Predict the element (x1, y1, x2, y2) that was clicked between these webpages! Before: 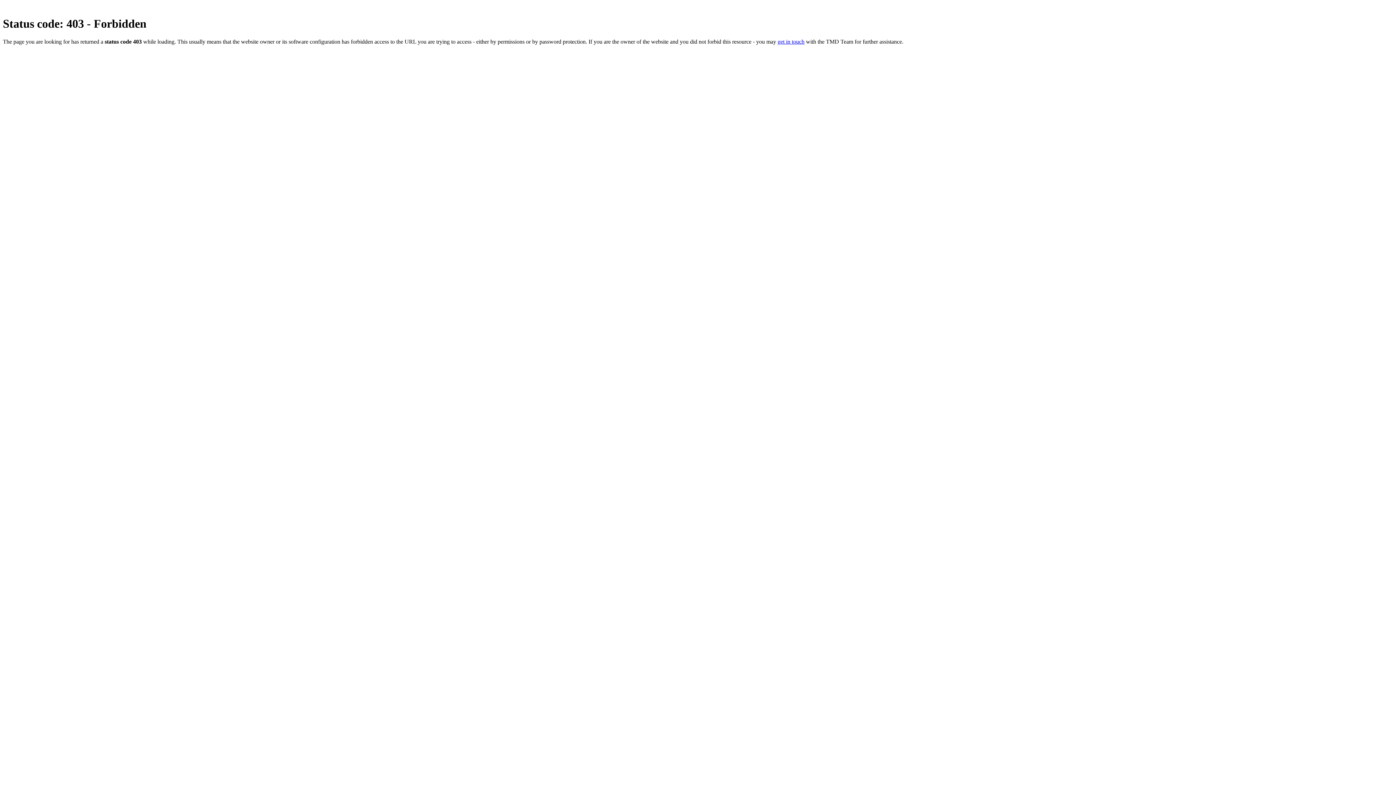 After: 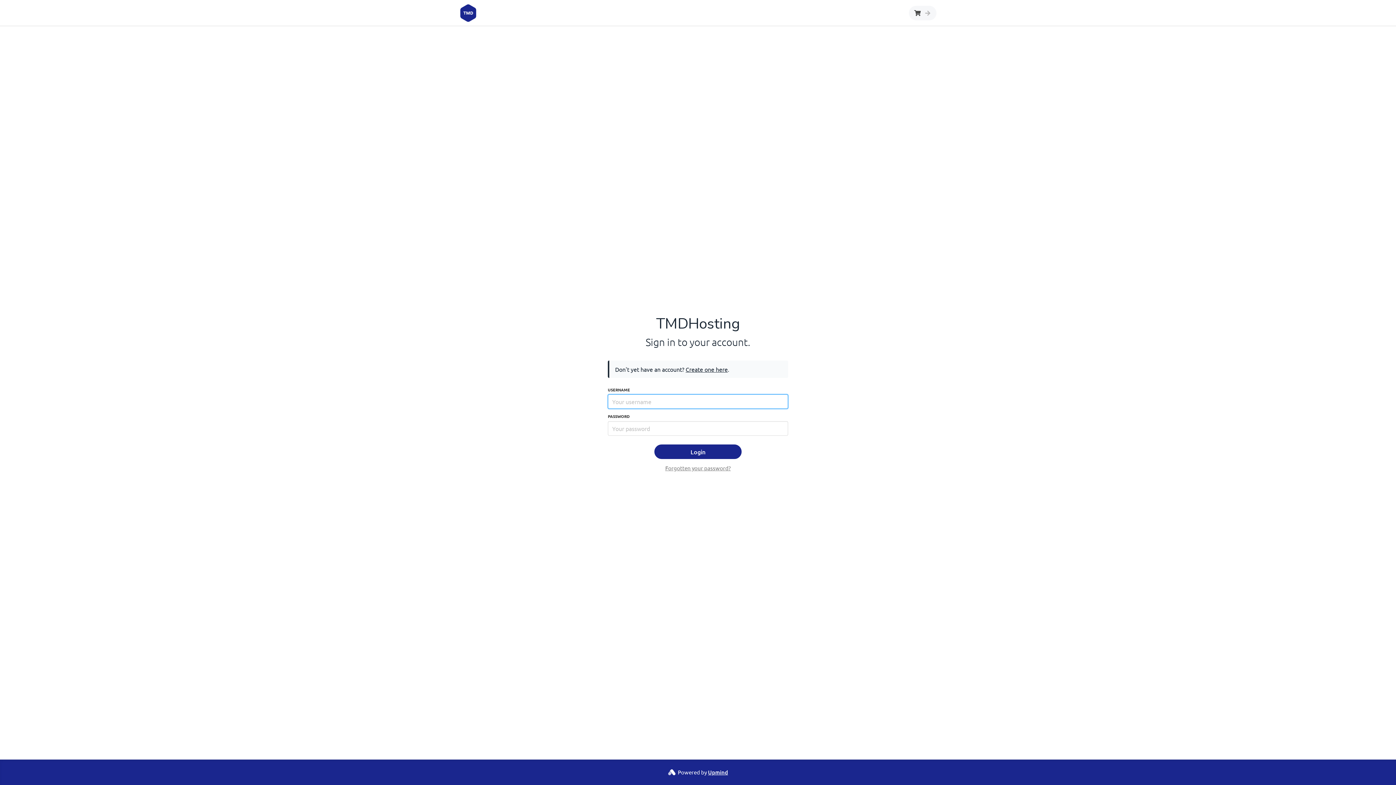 Action: label: get in touch bbox: (777, 38, 804, 44)